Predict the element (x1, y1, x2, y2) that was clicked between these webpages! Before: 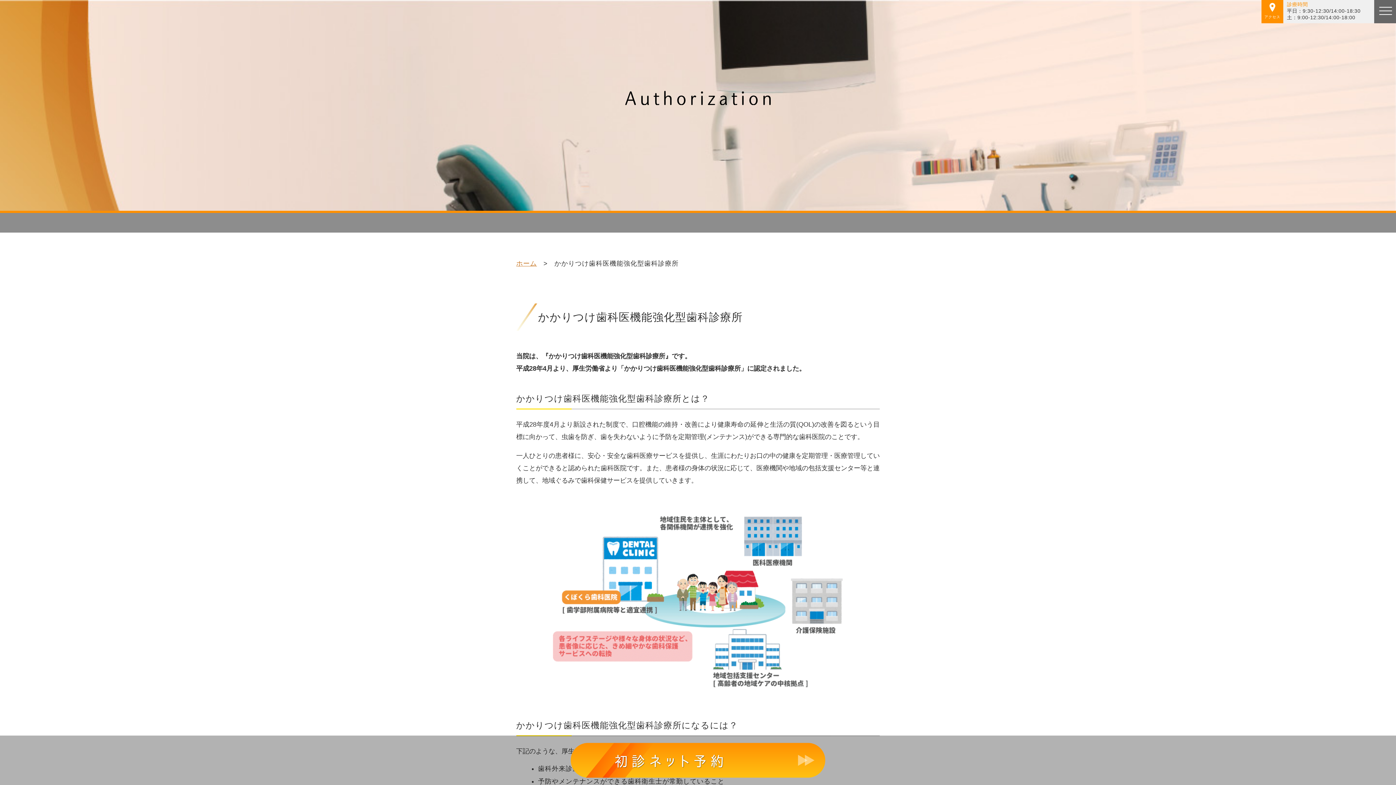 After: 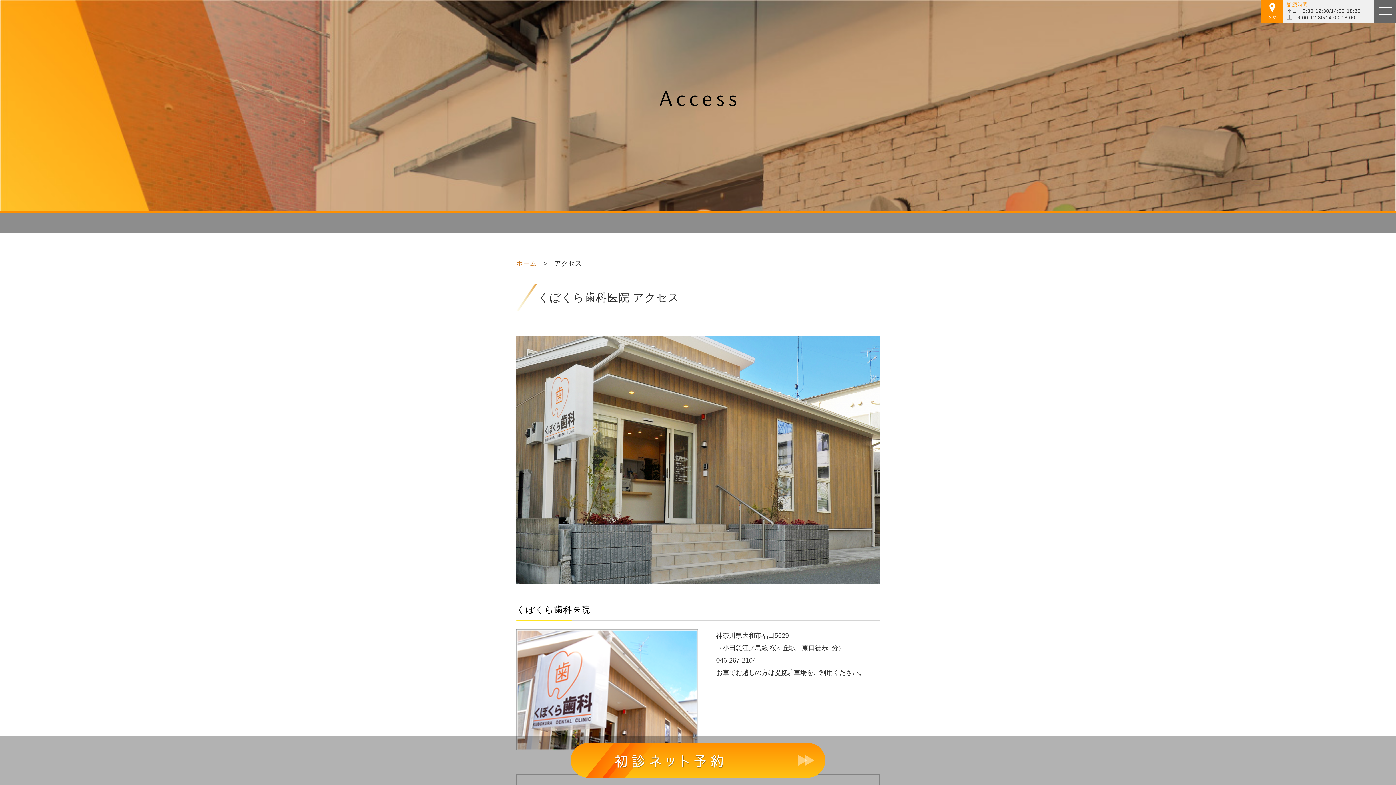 Action: bbox: (1261, 0, 1283, 23) label: アクセス